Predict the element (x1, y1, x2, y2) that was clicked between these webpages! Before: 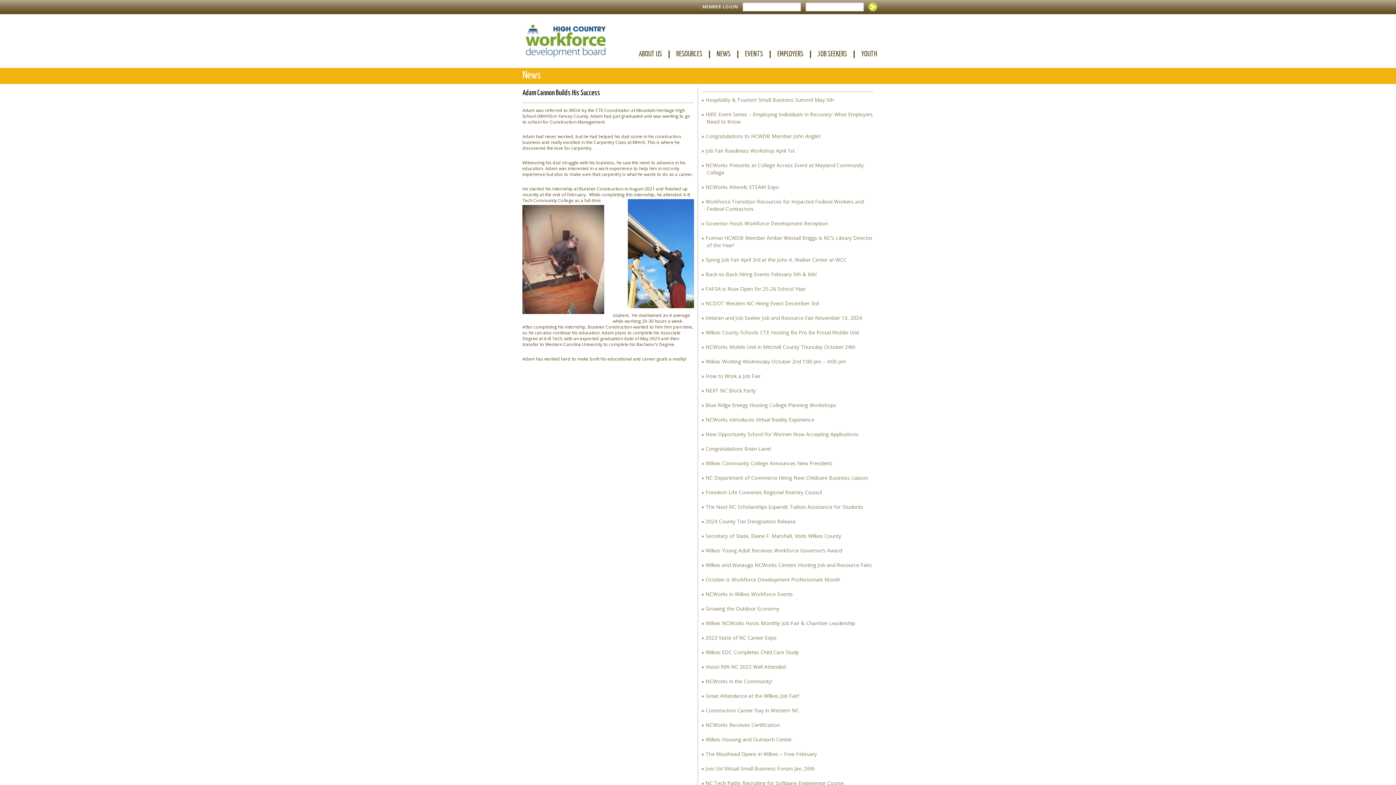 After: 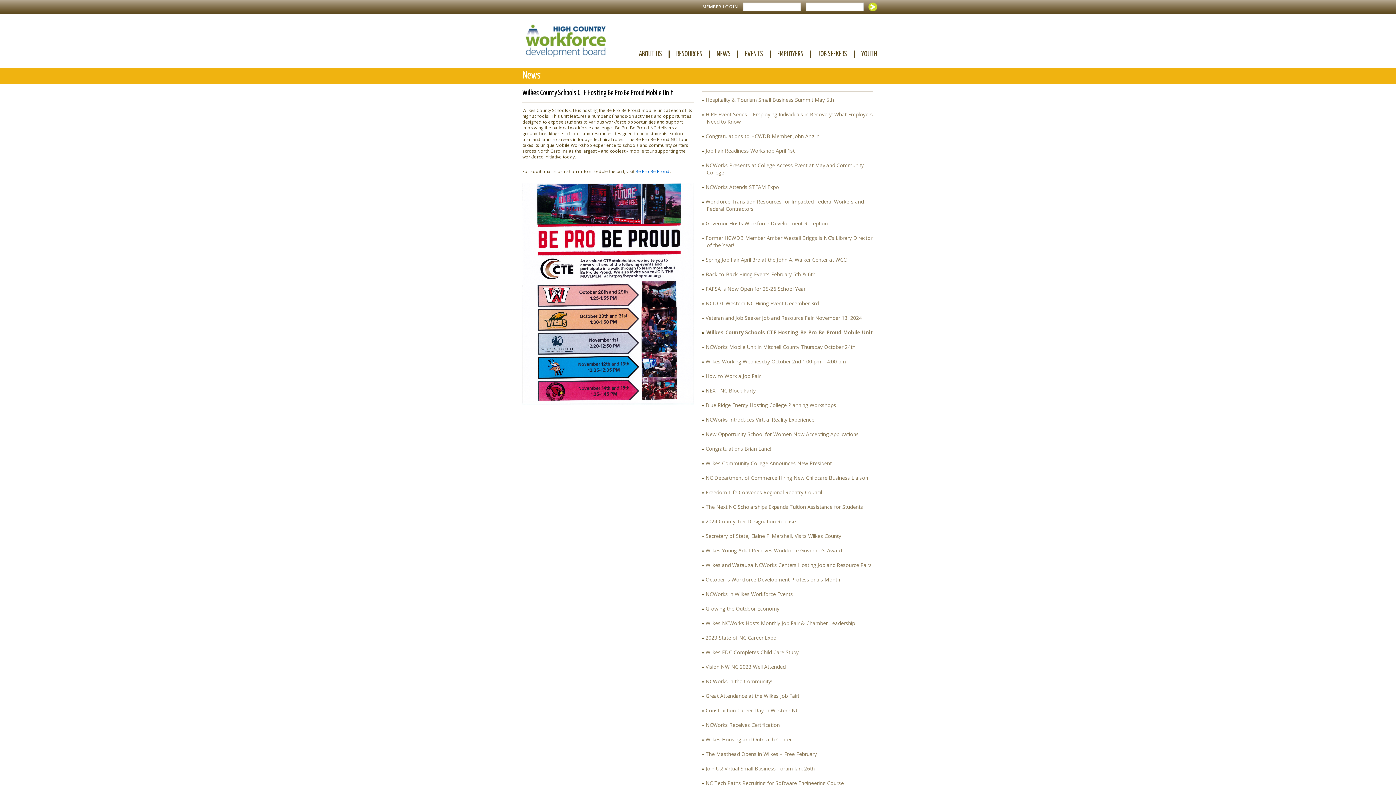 Action: bbox: (705, 329, 859, 336) label: Wilkes County Schools CTE Hosting Be Pro Be Proud Mobile Unit